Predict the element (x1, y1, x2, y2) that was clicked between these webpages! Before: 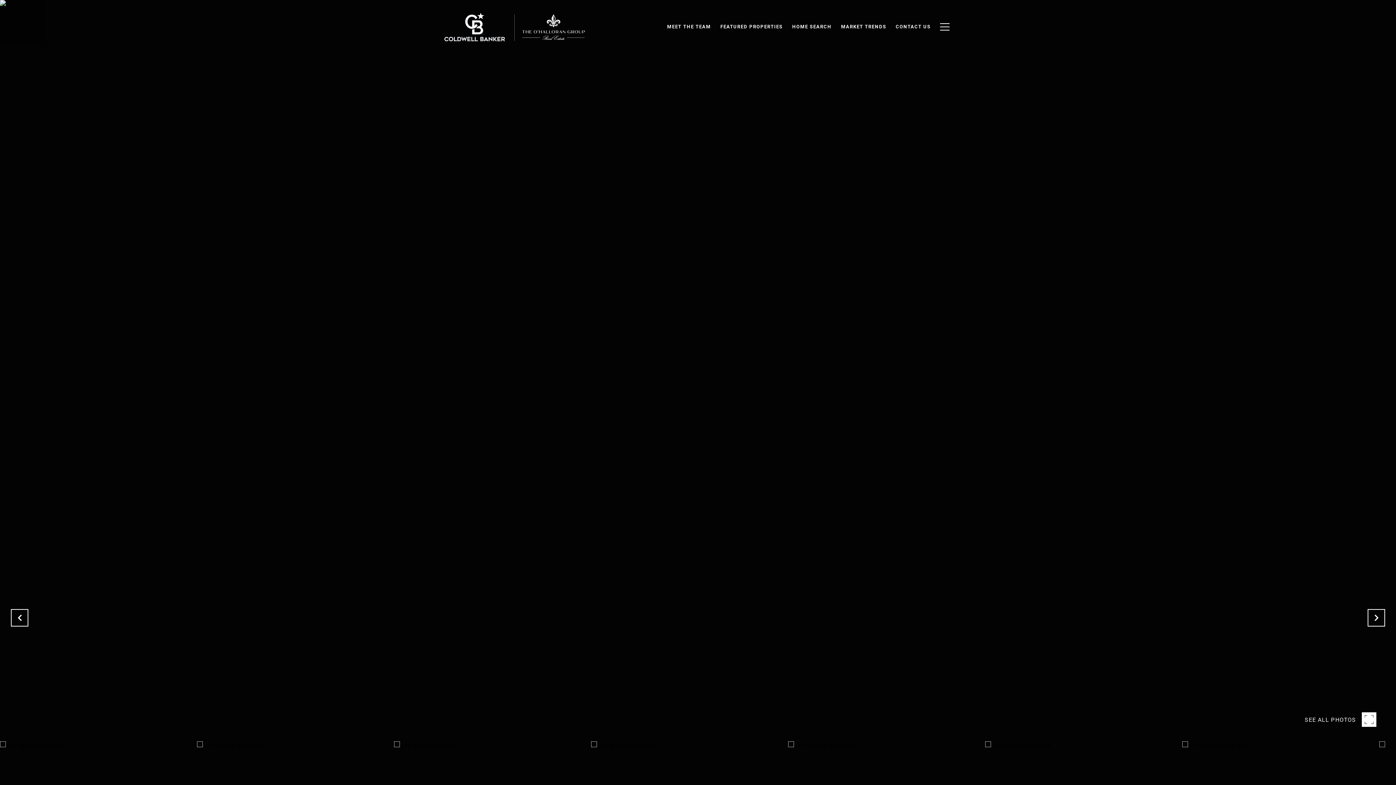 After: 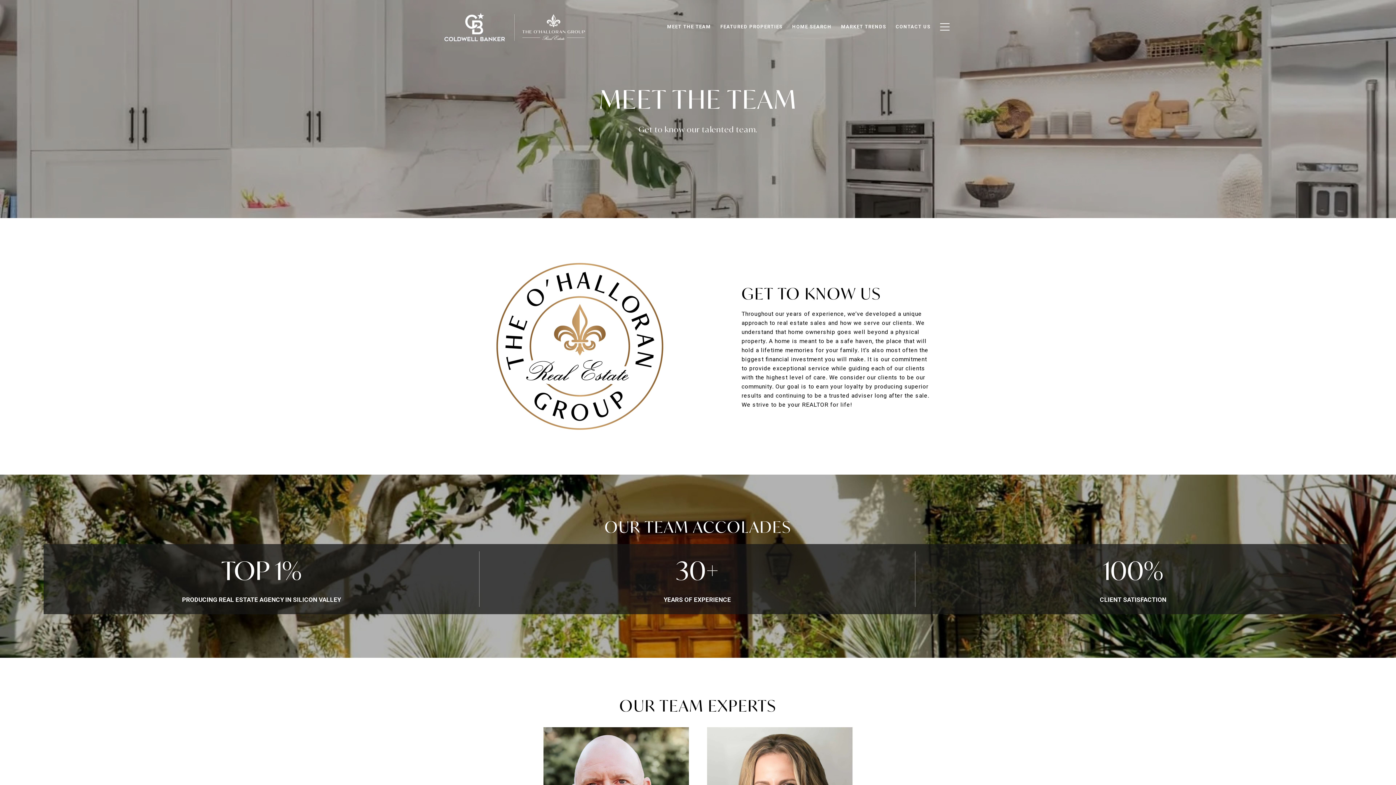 Action: bbox: (662, 20, 715, 33) label: MEET THE TEAM